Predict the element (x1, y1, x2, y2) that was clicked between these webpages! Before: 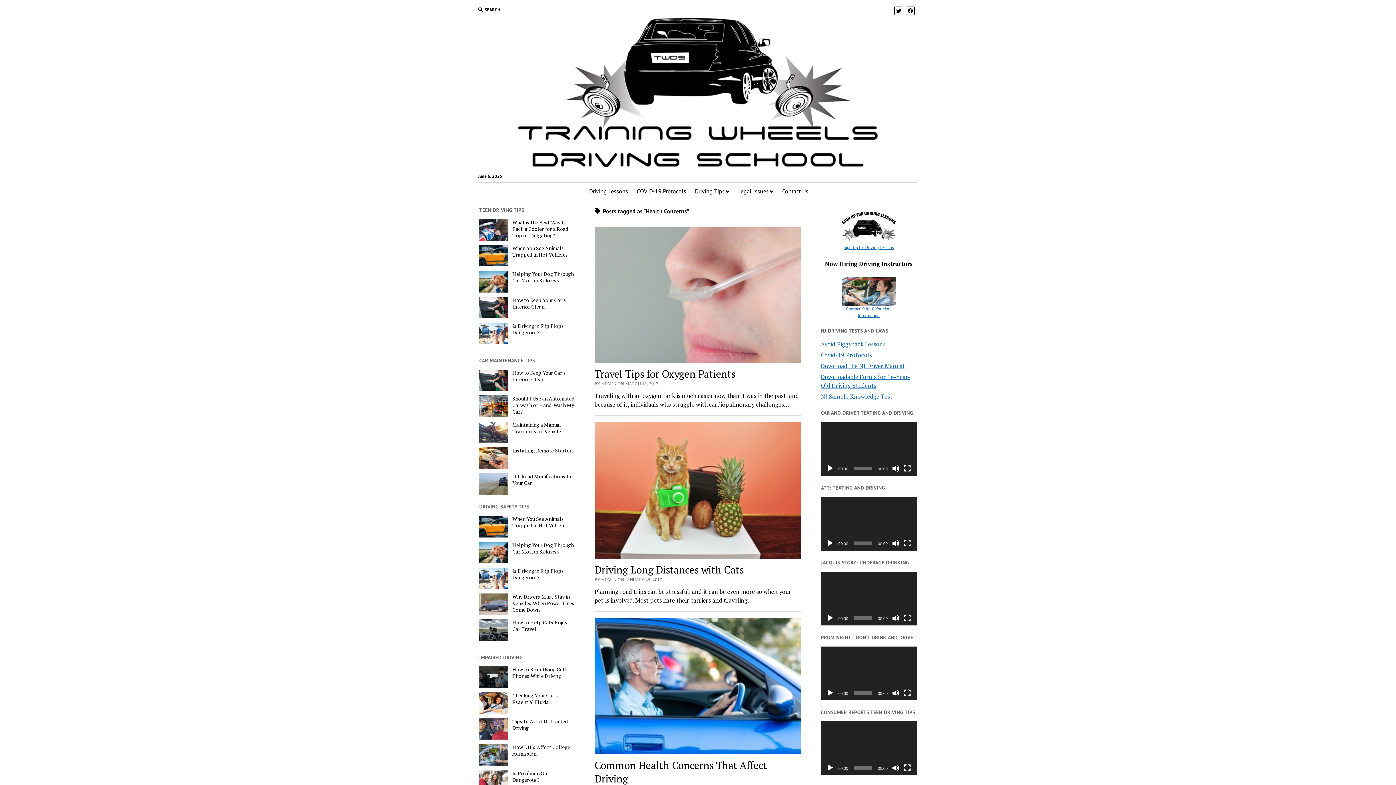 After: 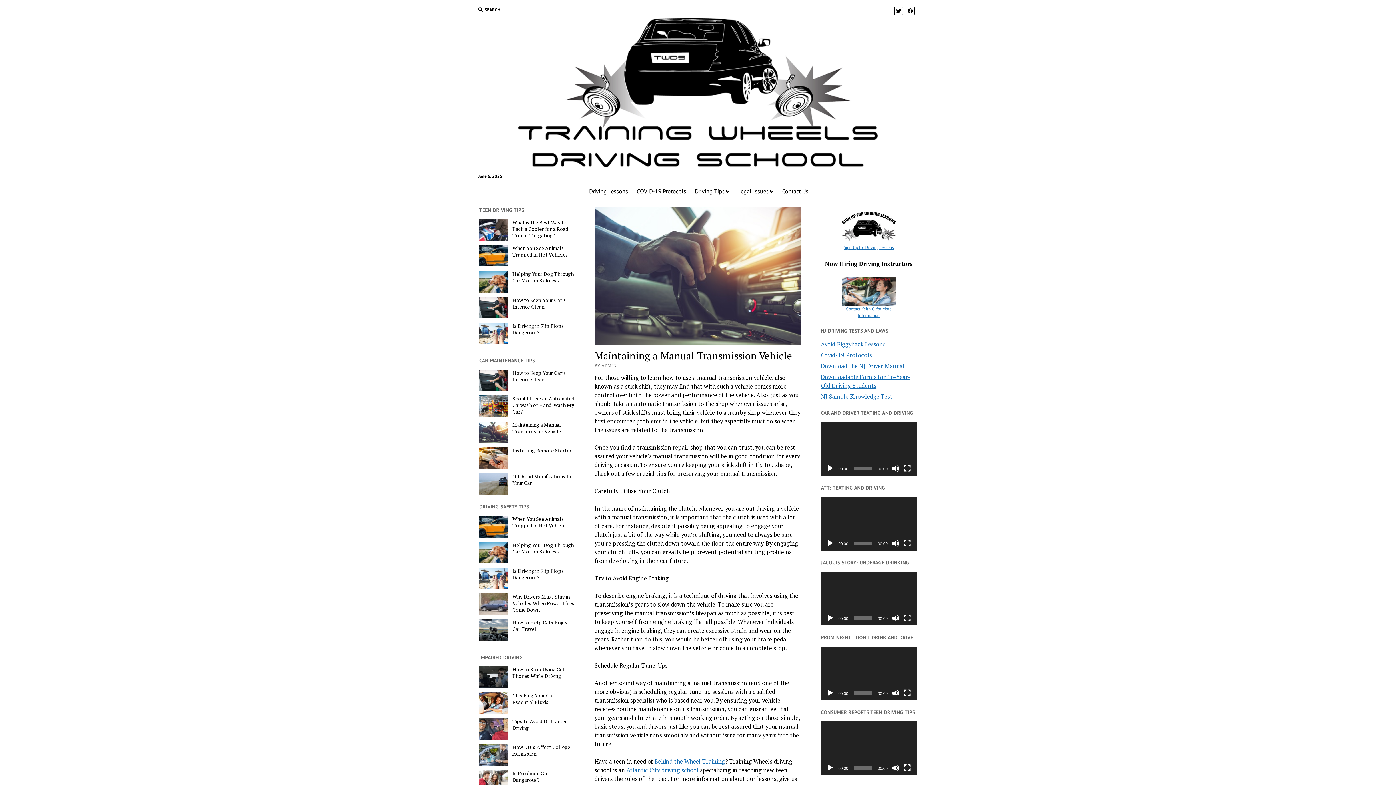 Action: bbox: (479, 421, 575, 434) label: Maintaining a Manual Transmission Vehicle